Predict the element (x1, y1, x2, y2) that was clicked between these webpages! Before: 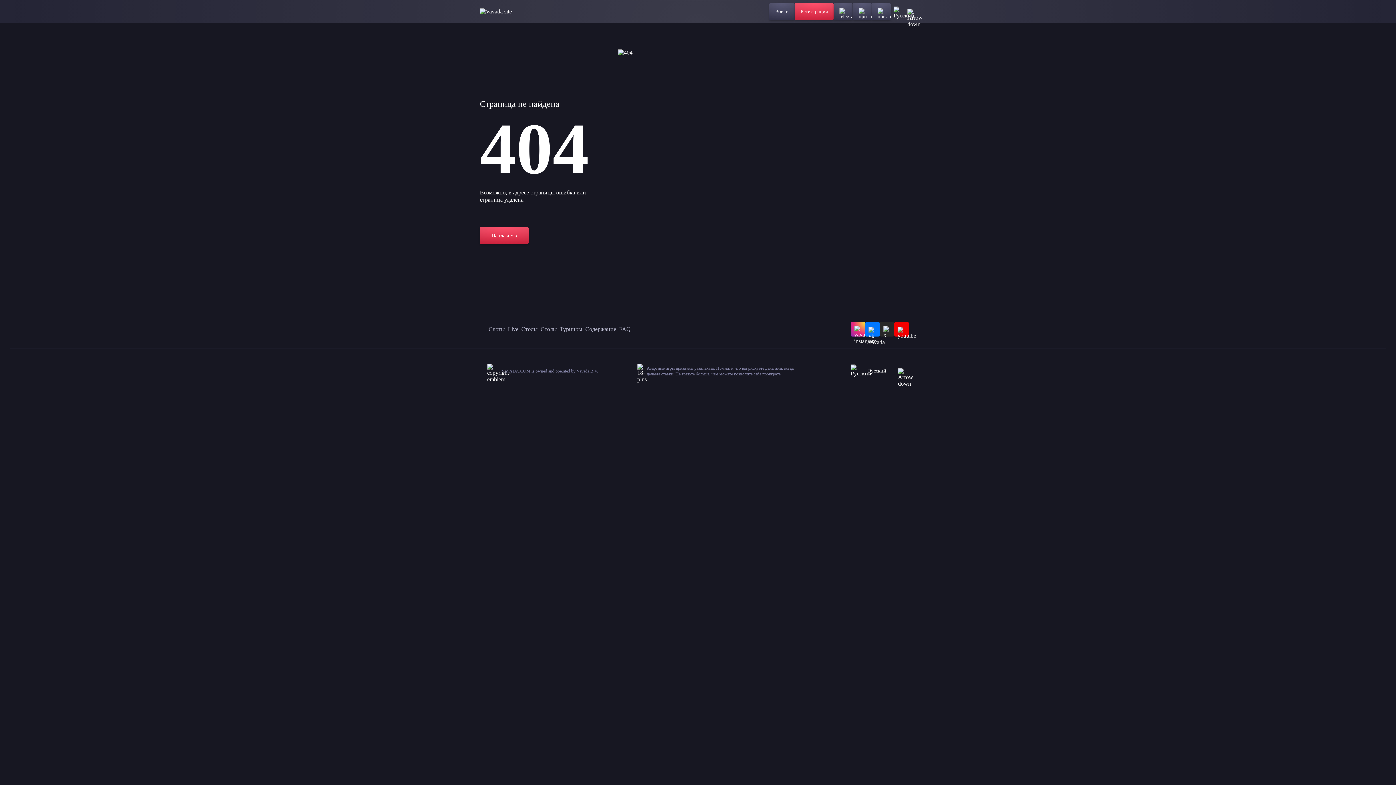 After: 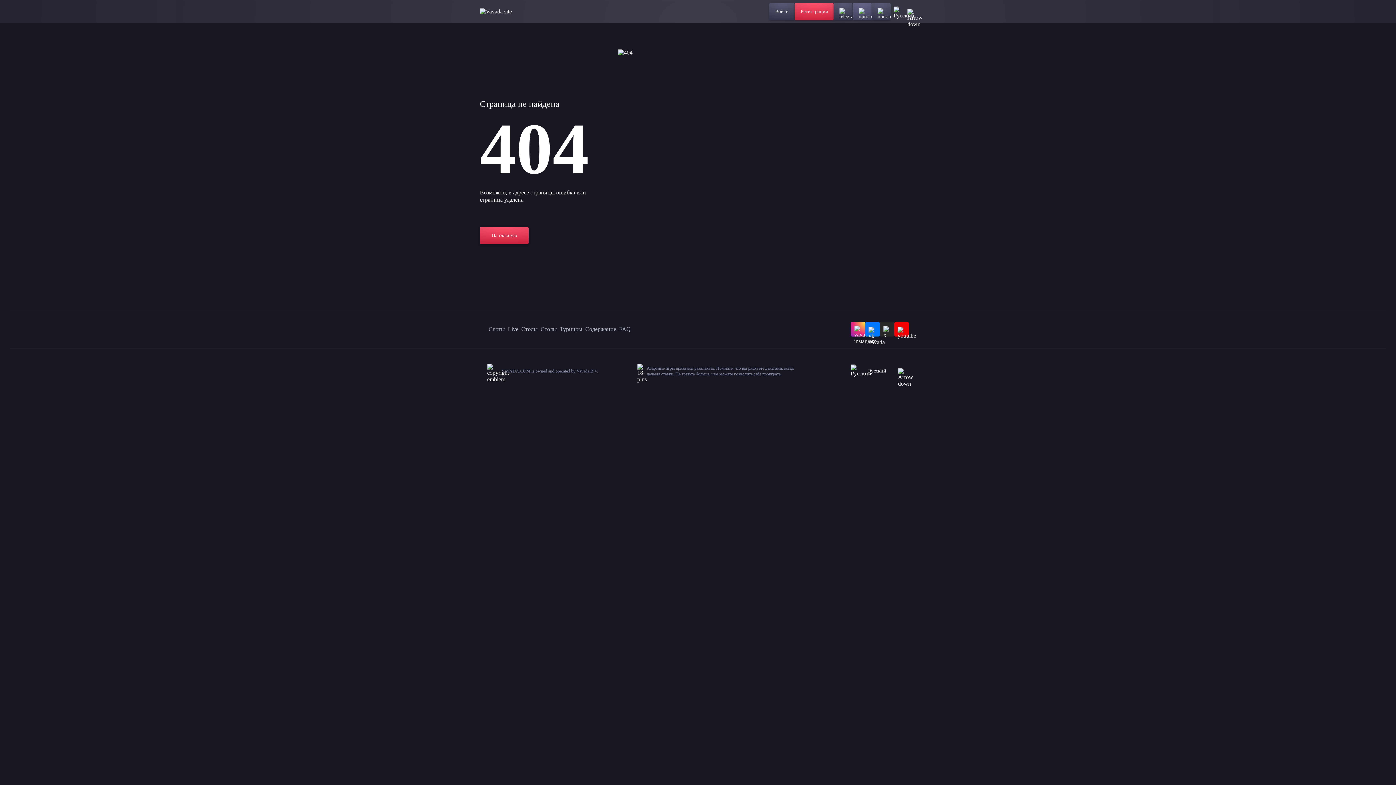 Action: bbox: (853, 2, 872, 20)